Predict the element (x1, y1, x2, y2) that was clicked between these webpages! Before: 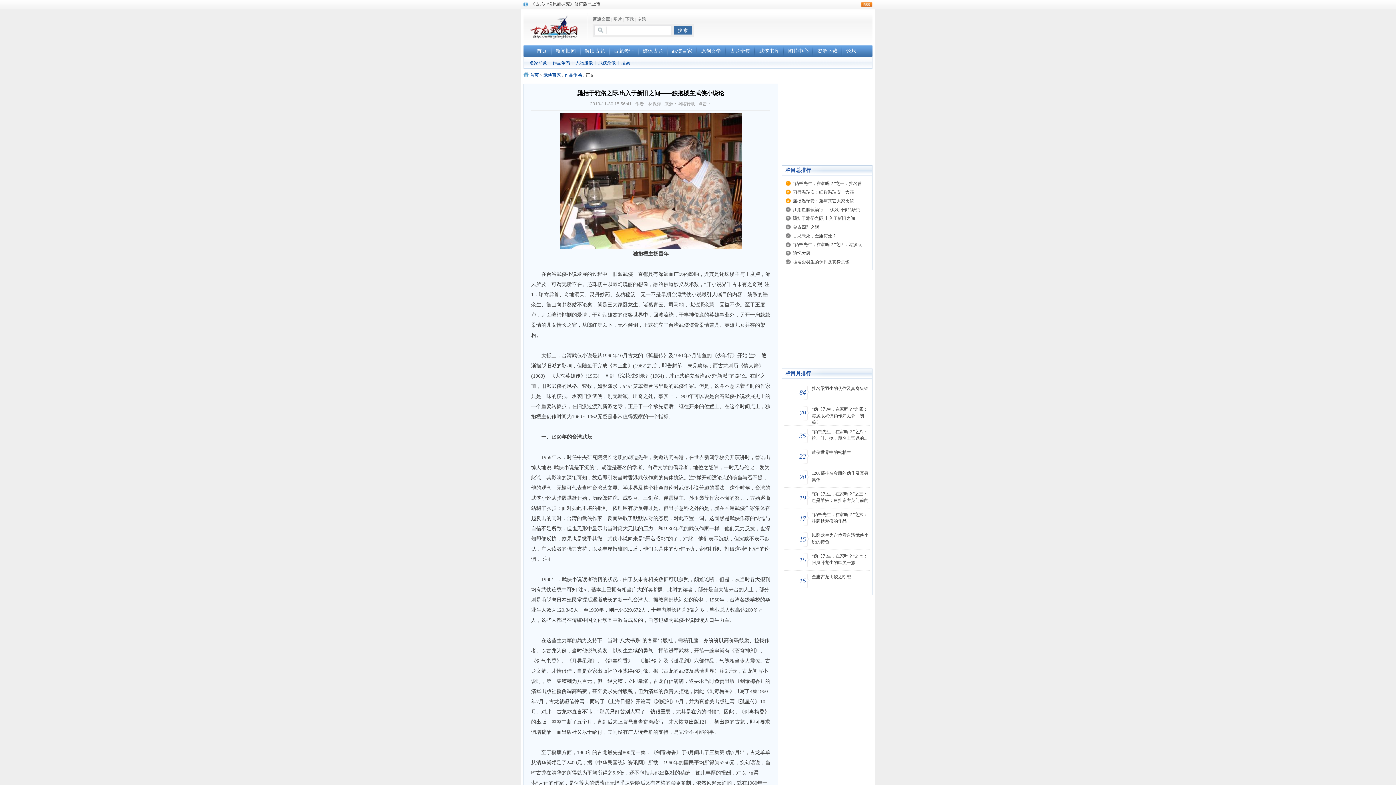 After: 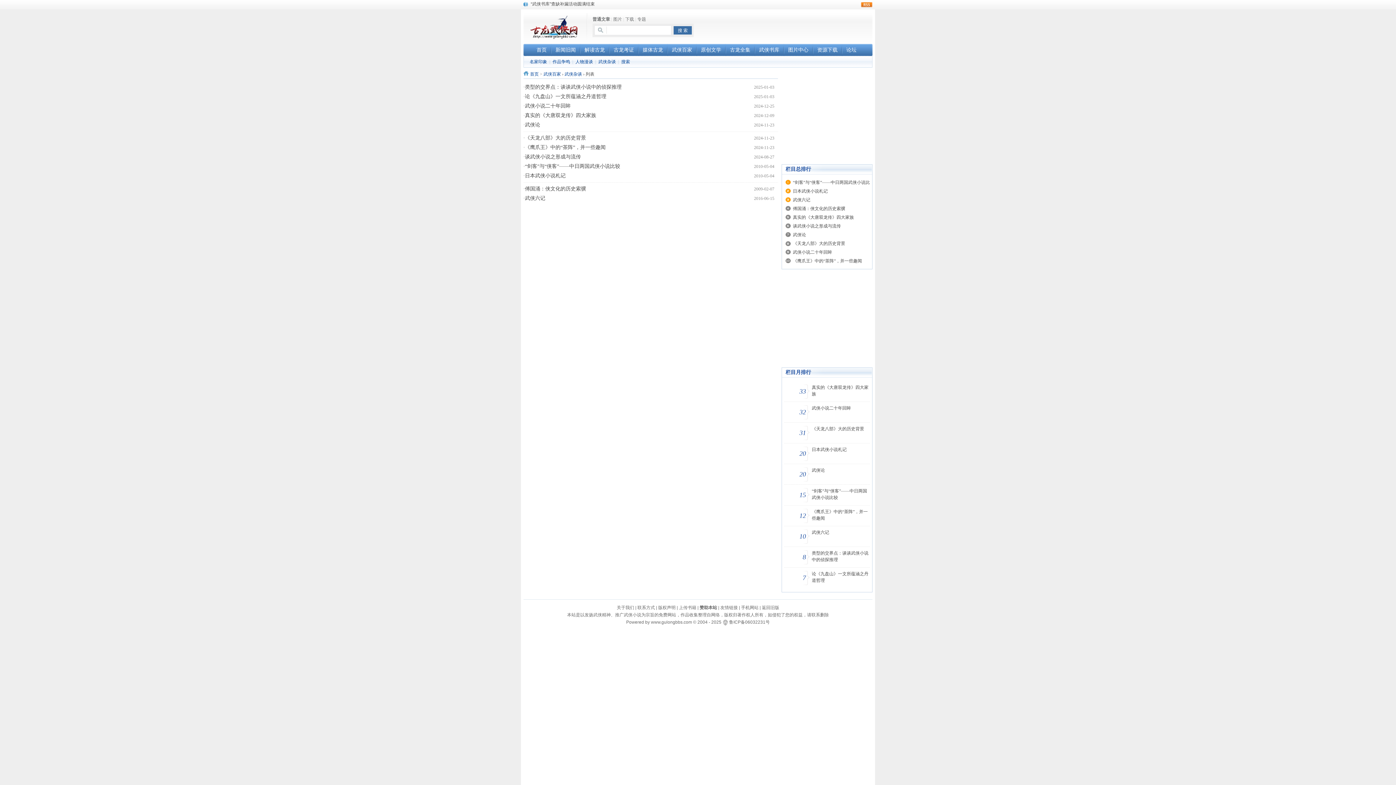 Action: label: 武侠杂谈 bbox: (598, 60, 616, 65)